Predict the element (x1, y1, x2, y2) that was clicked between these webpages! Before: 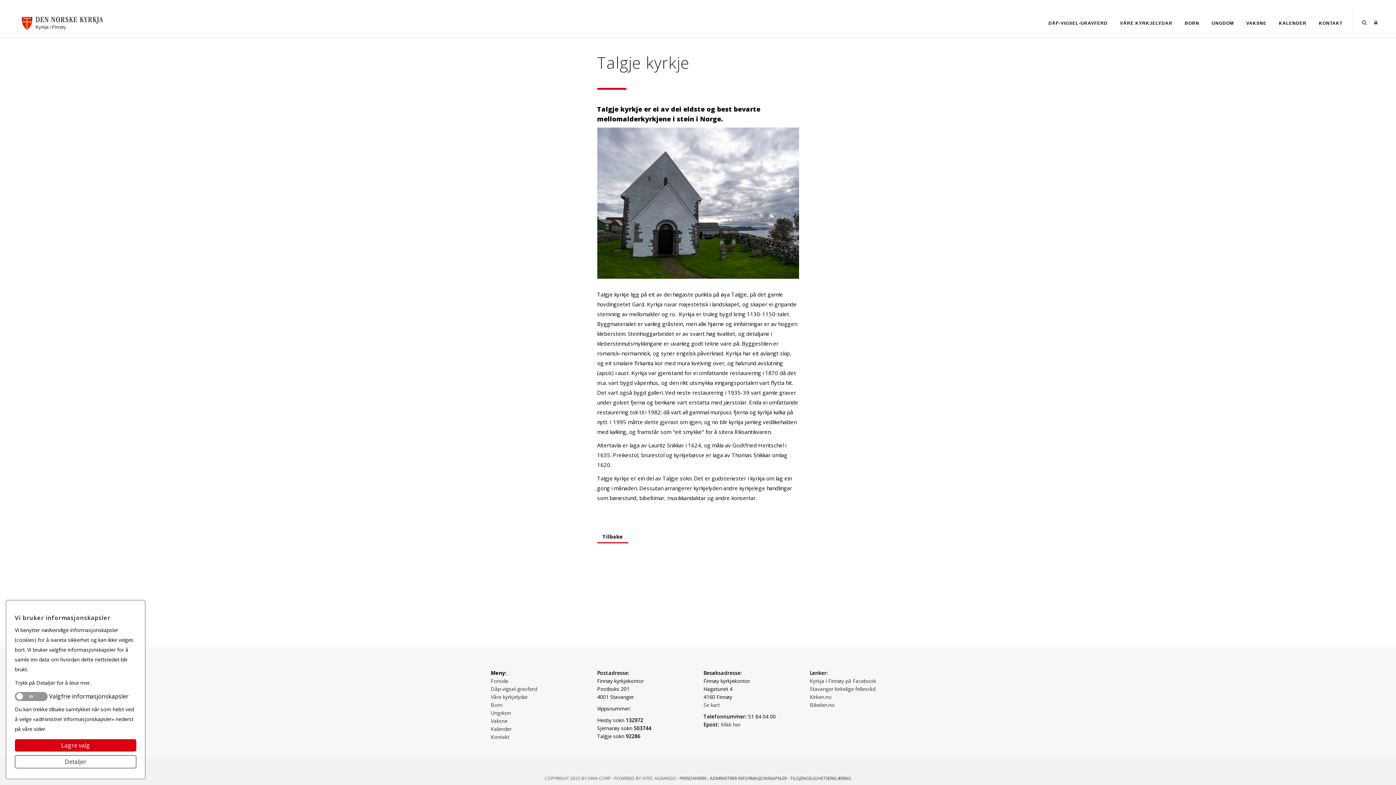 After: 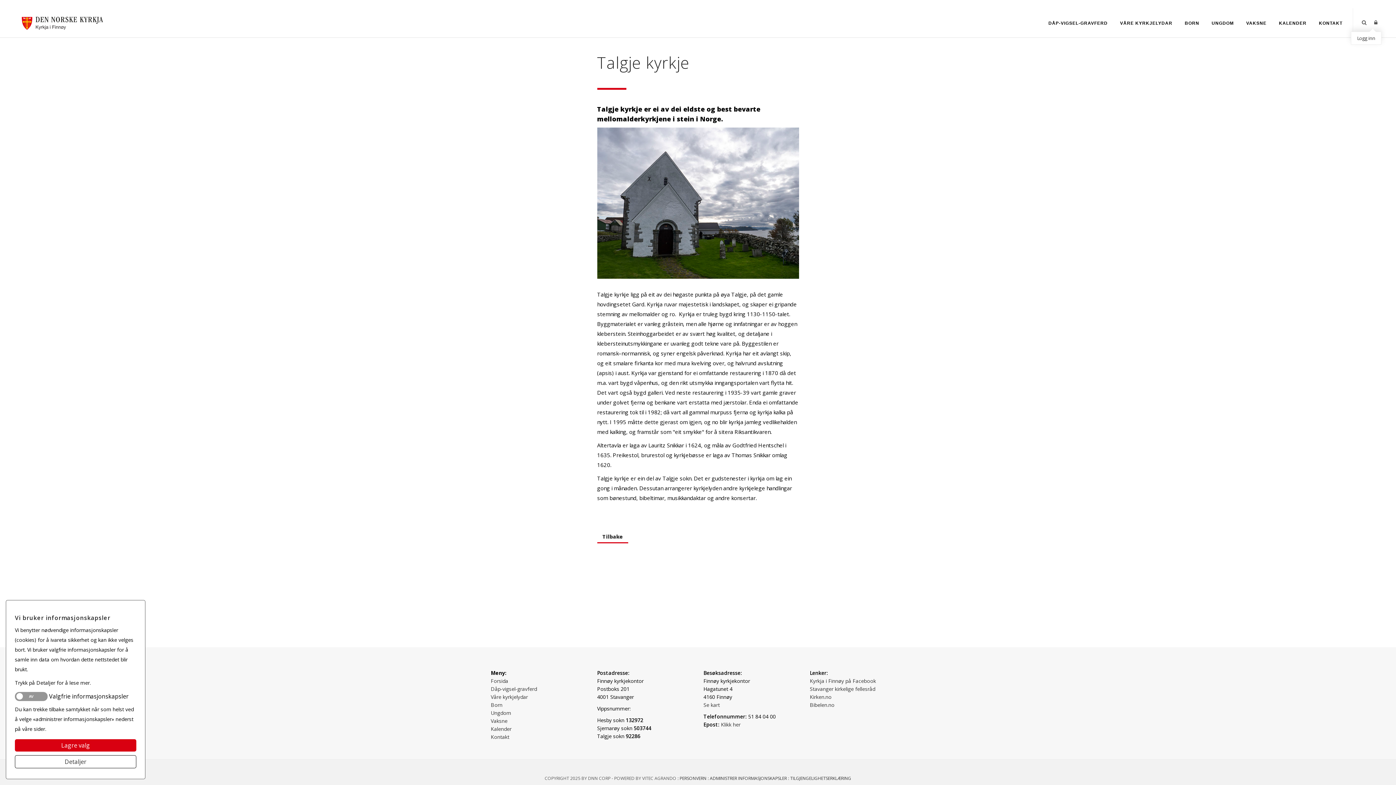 Action: bbox: (1374, 8, 1378, 37)